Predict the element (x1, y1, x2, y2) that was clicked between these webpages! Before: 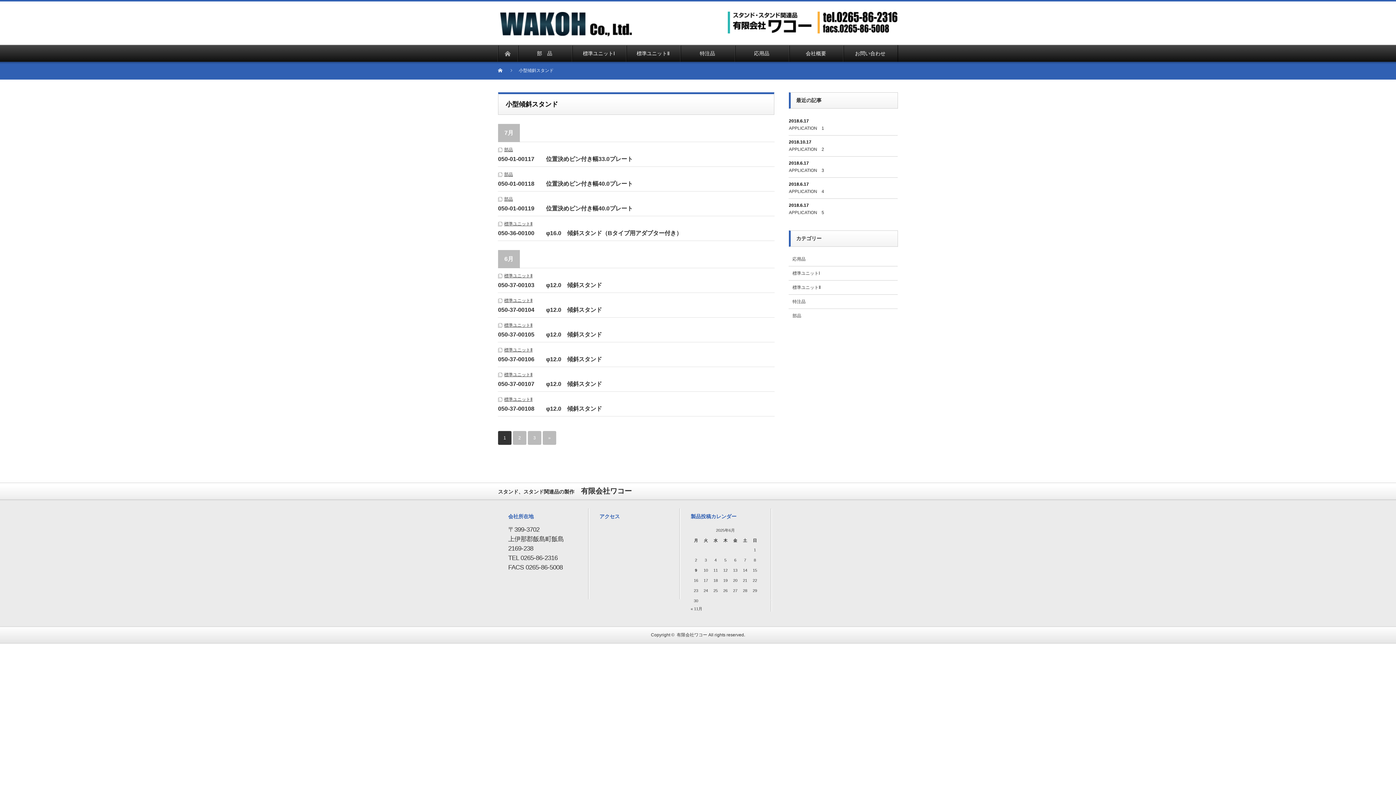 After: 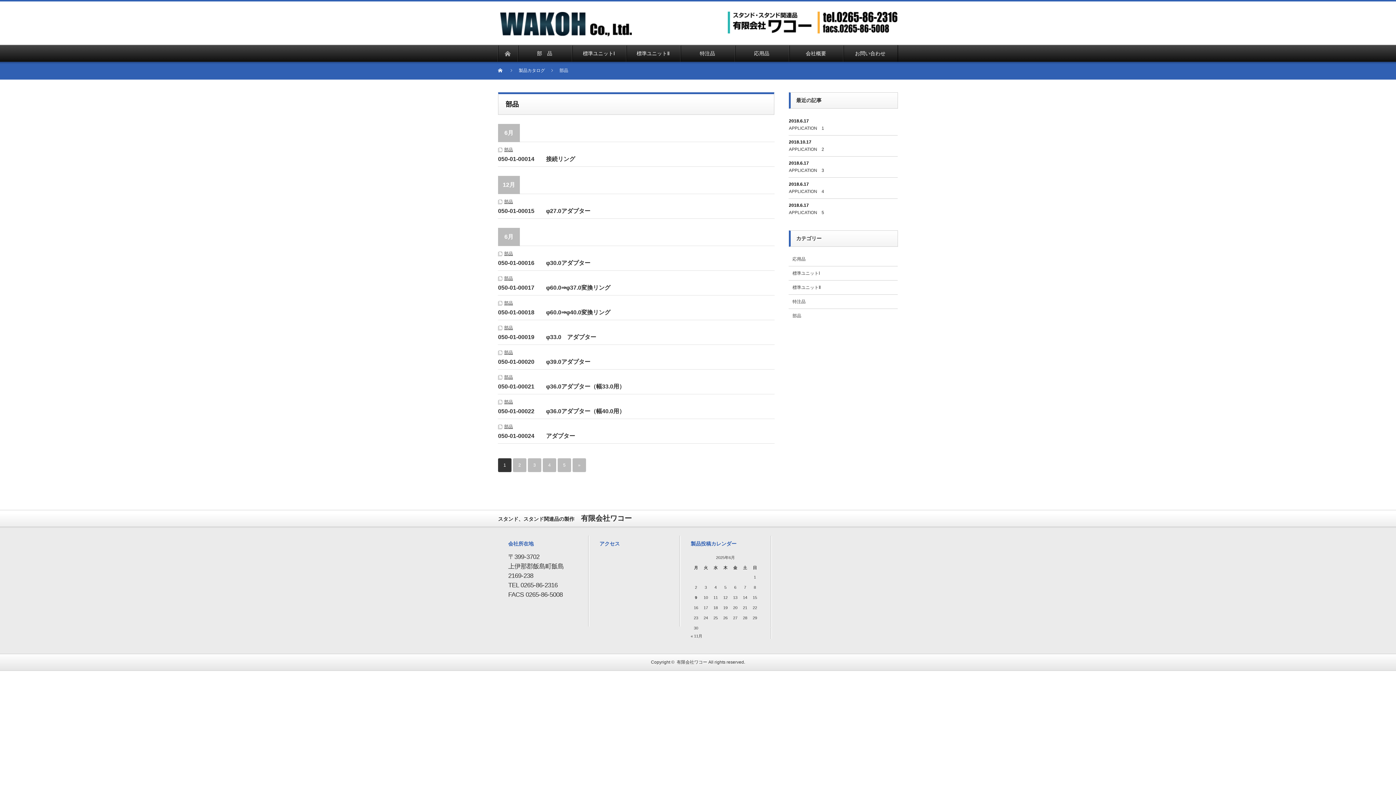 Action: bbox: (504, 172, 513, 177) label: 部品